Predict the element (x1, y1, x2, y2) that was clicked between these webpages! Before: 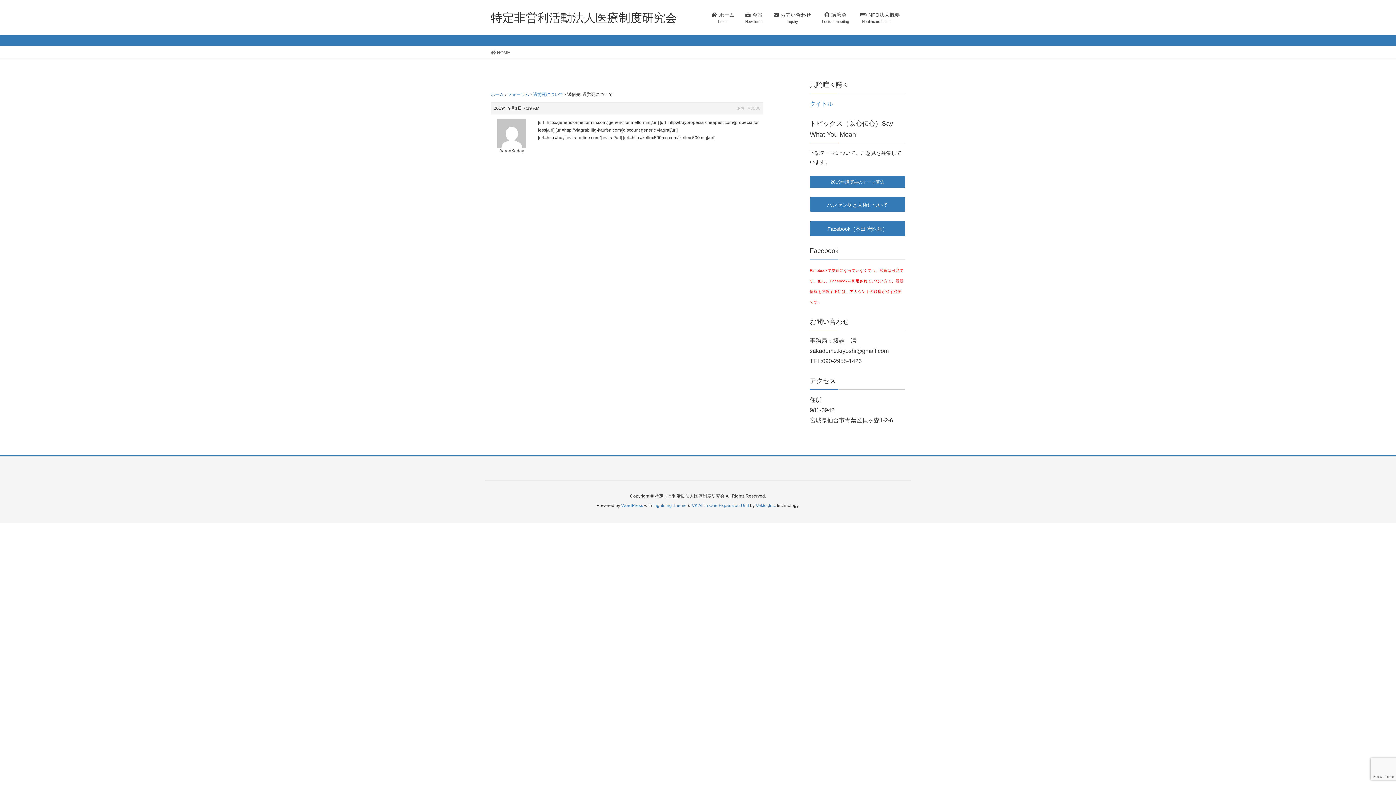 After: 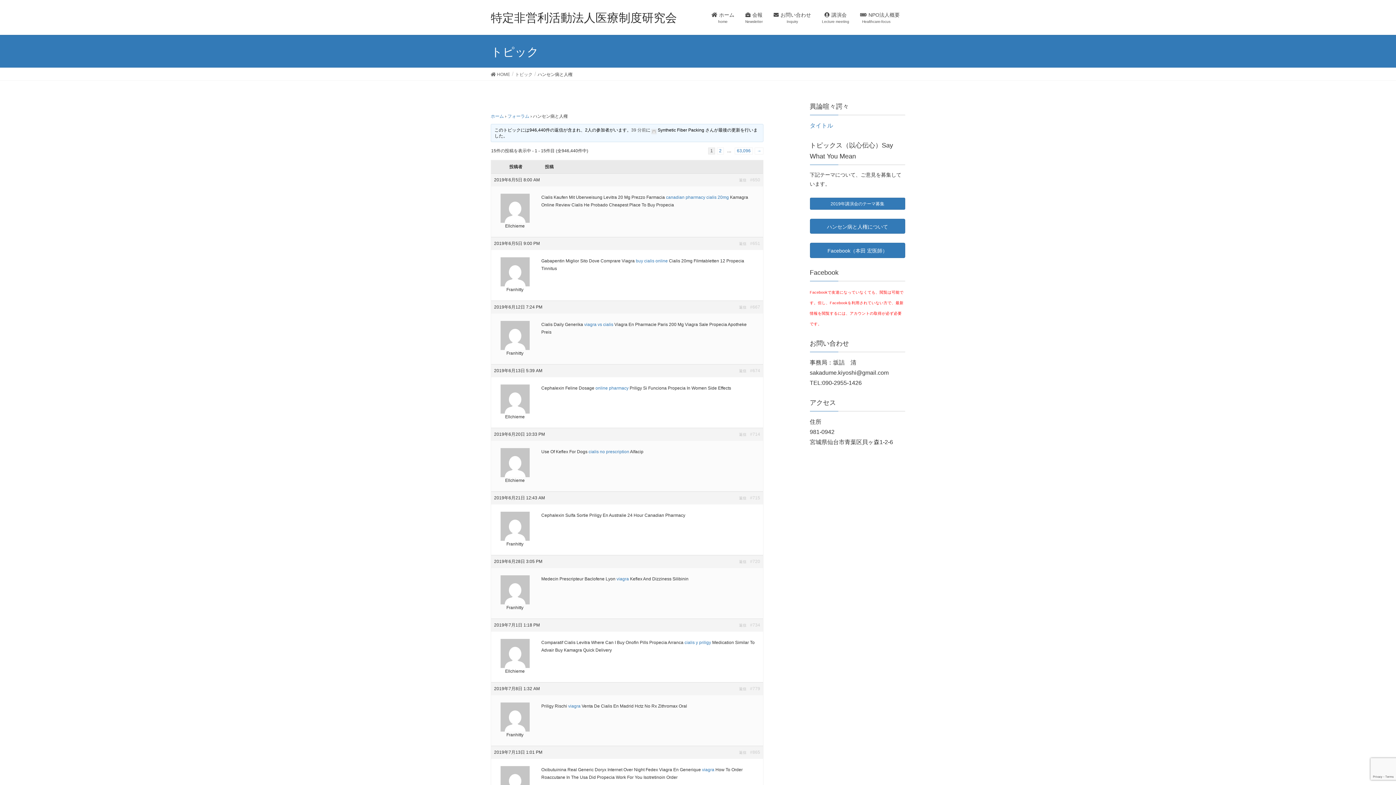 Action: label: ハンセン病と人権について bbox: (810, 196, 905, 212)